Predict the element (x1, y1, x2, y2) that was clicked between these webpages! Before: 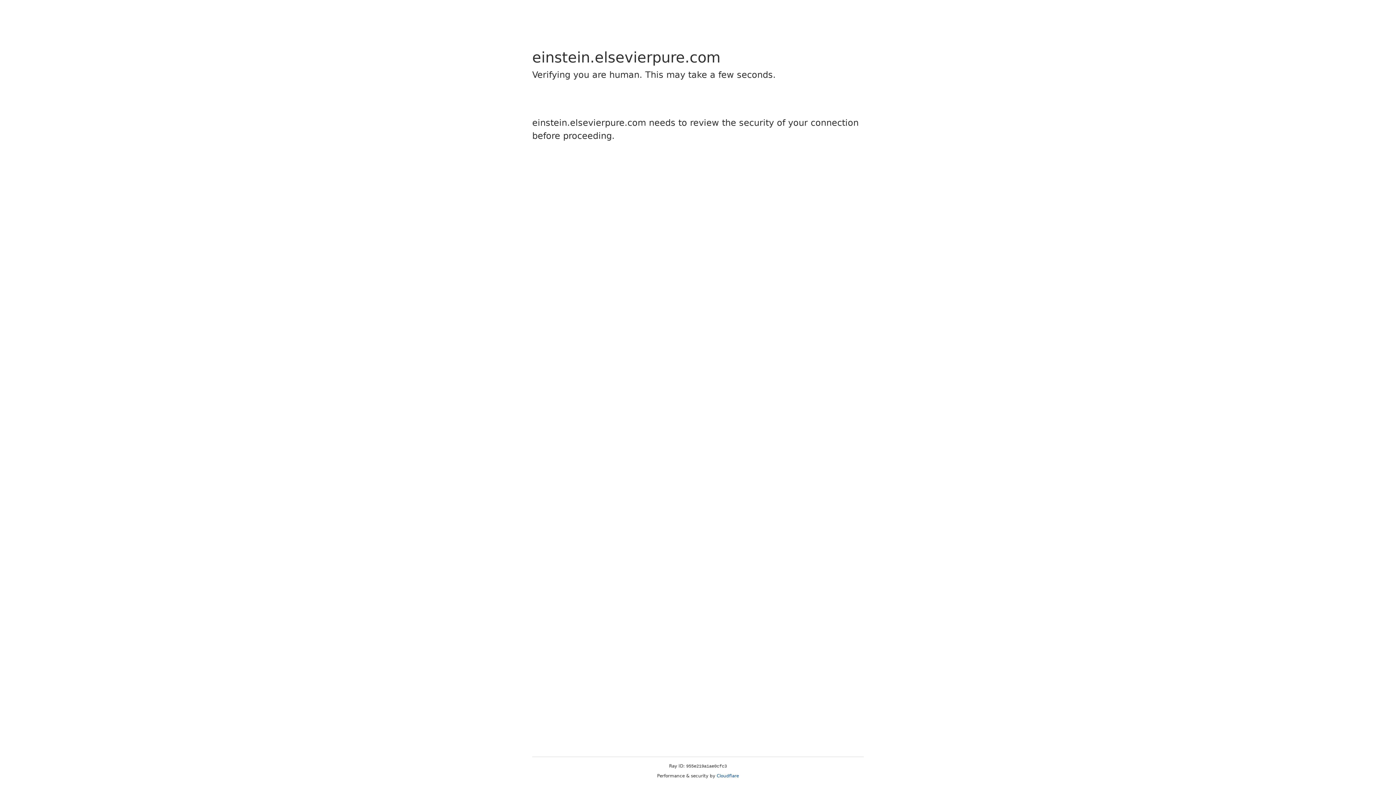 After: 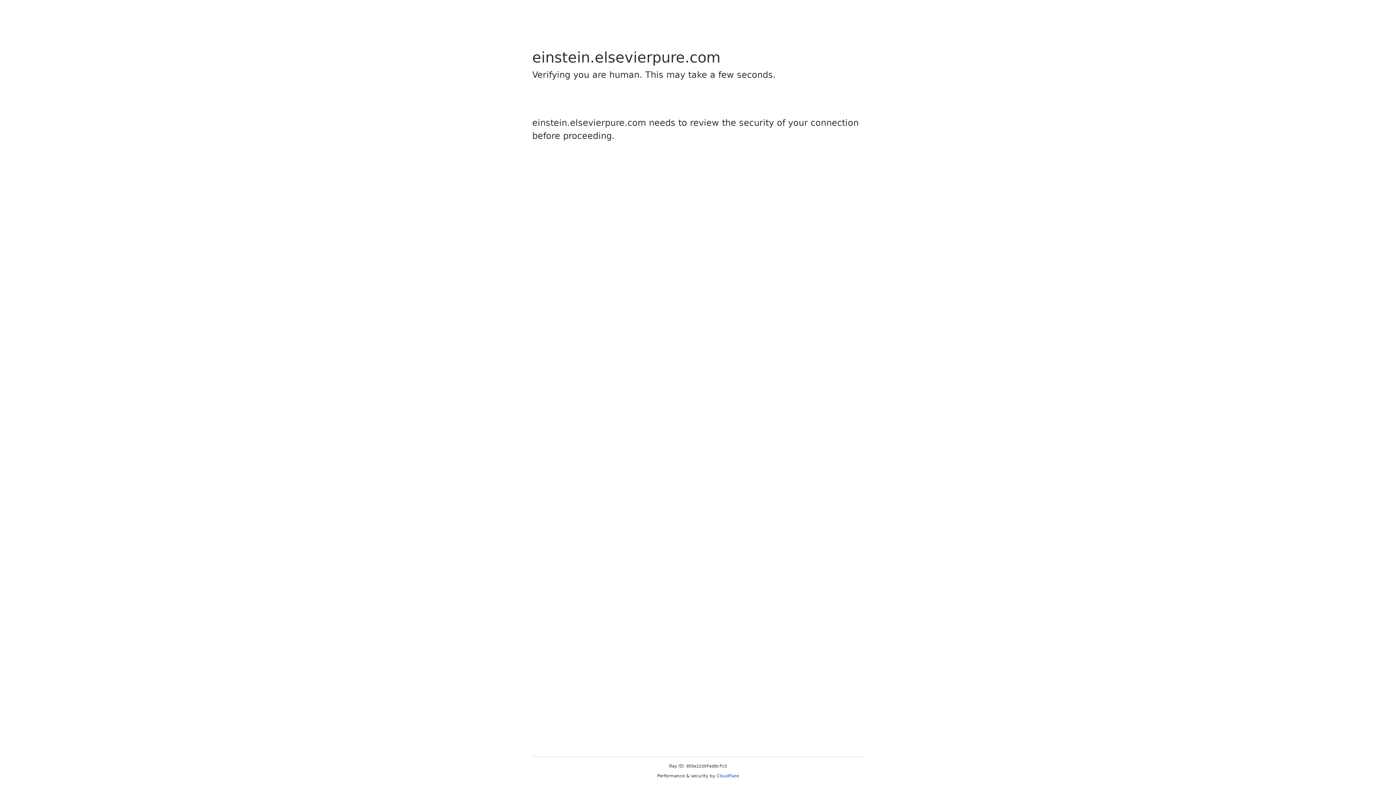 Action: label: Cloudflare bbox: (716, 773, 739, 778)